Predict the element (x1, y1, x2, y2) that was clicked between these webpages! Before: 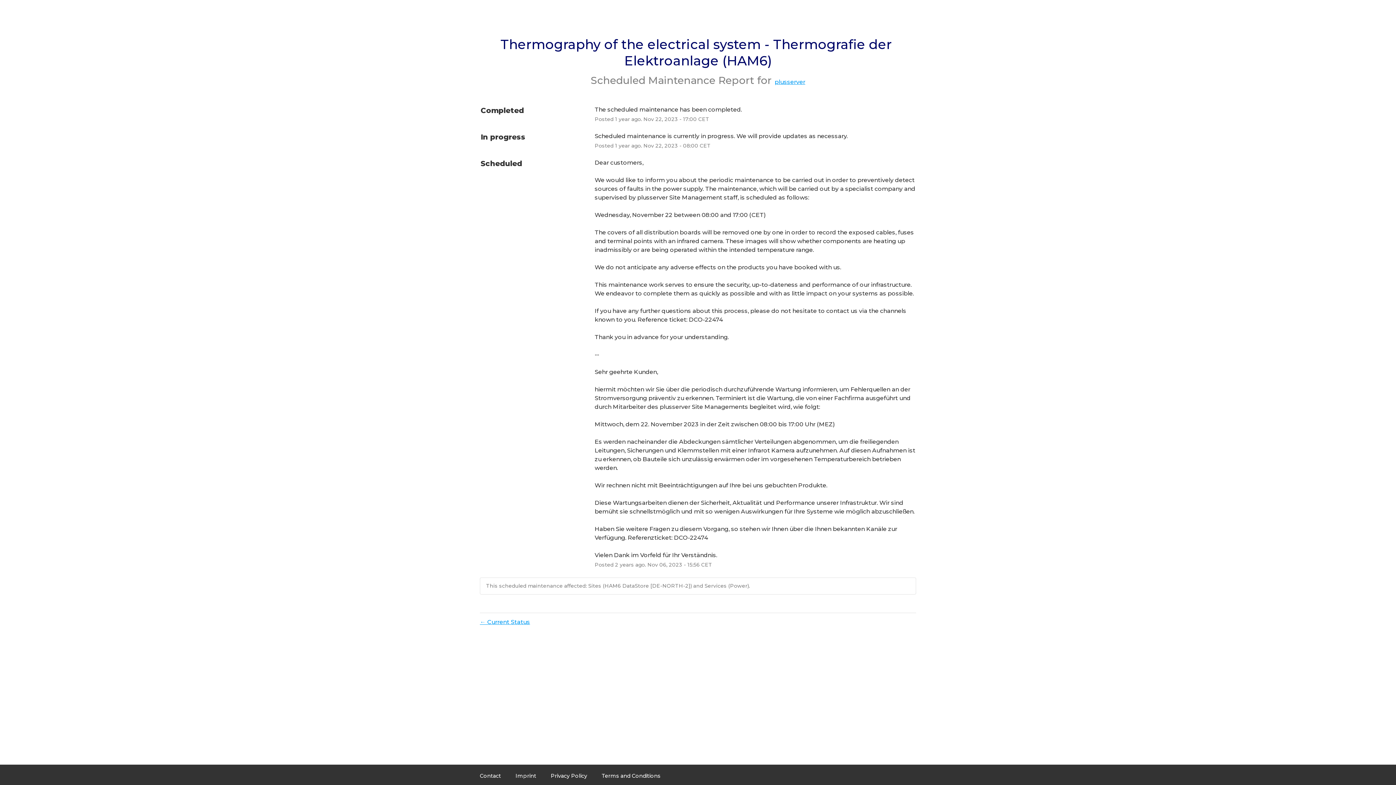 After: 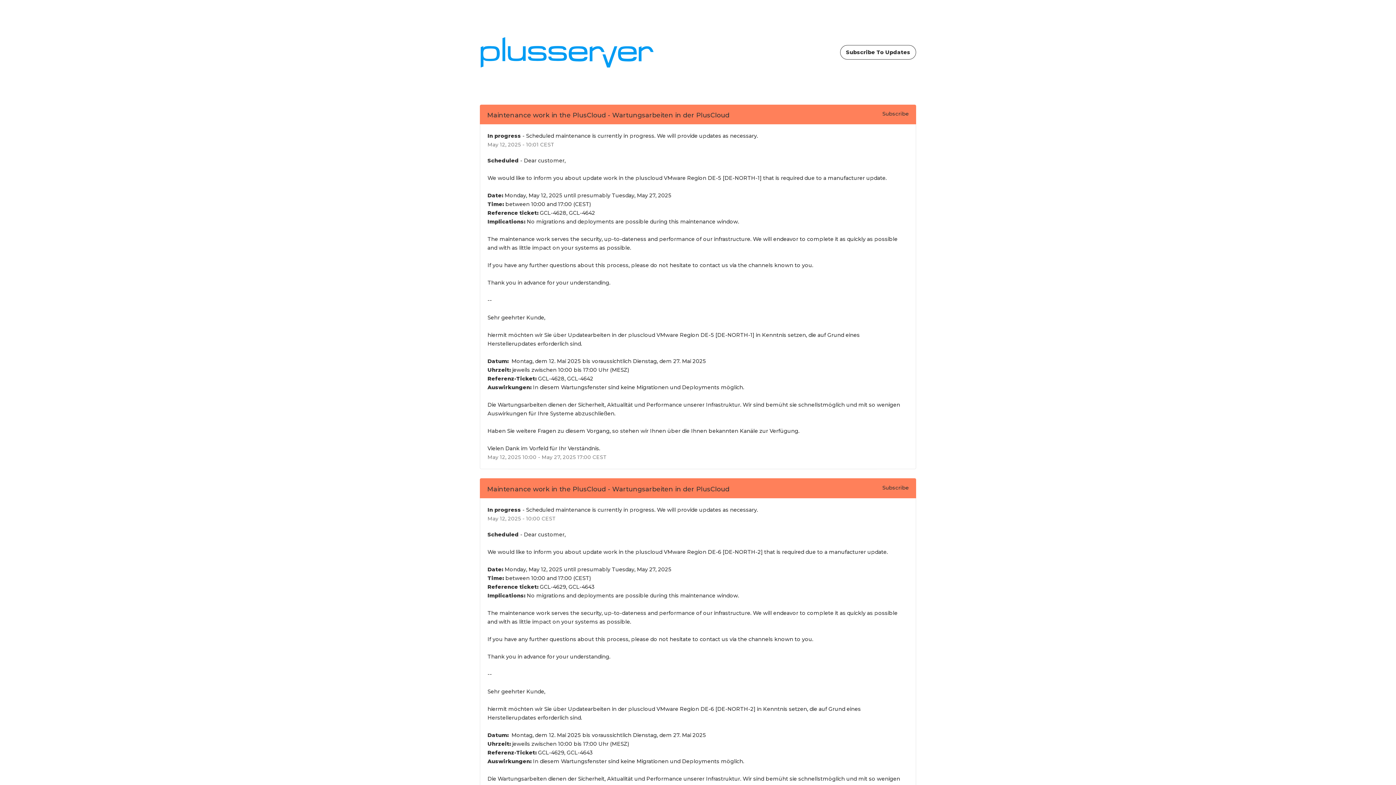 Action: bbox: (480, 618, 530, 625) label: ← Current Status